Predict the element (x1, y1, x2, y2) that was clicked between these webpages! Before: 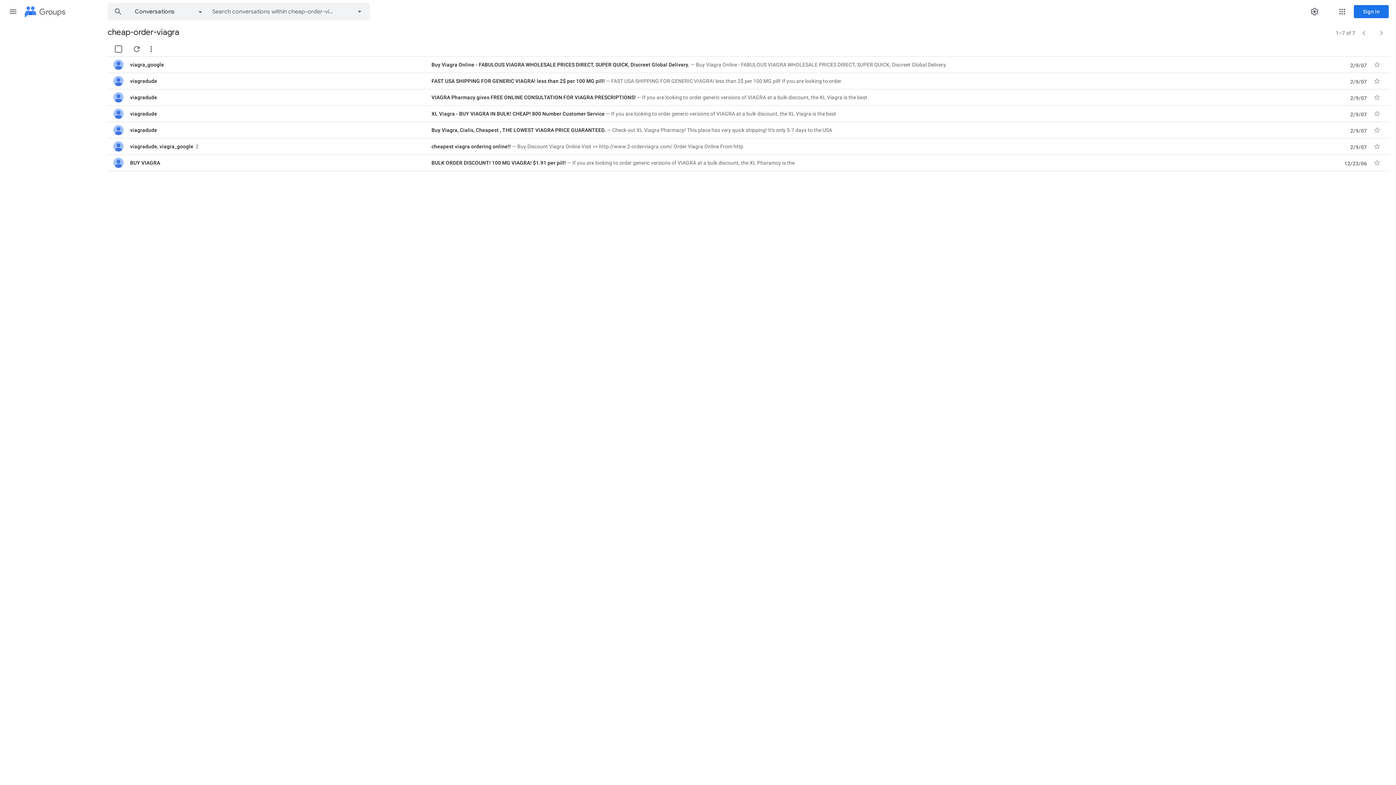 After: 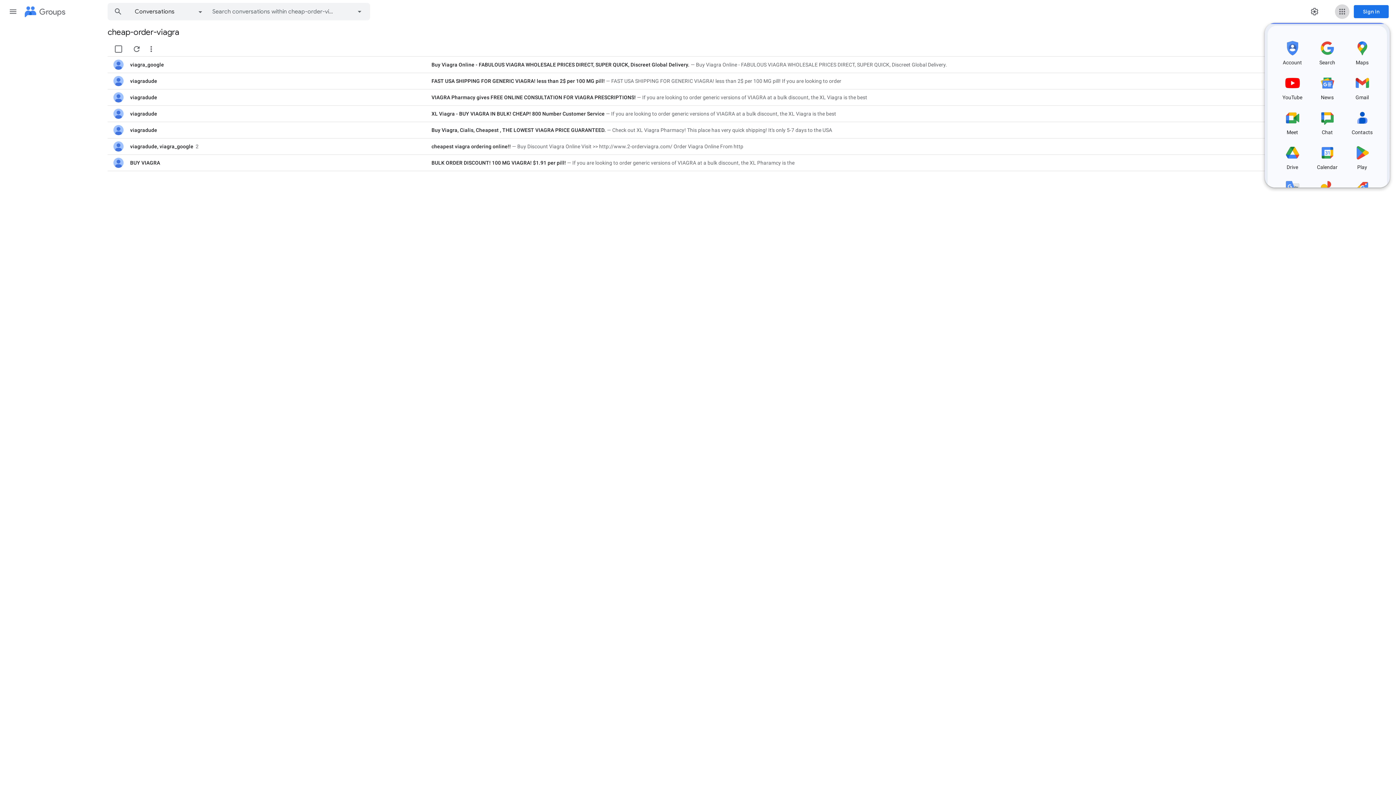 Action: label: Google apps bbox: (1335, 4, 1349, 18)